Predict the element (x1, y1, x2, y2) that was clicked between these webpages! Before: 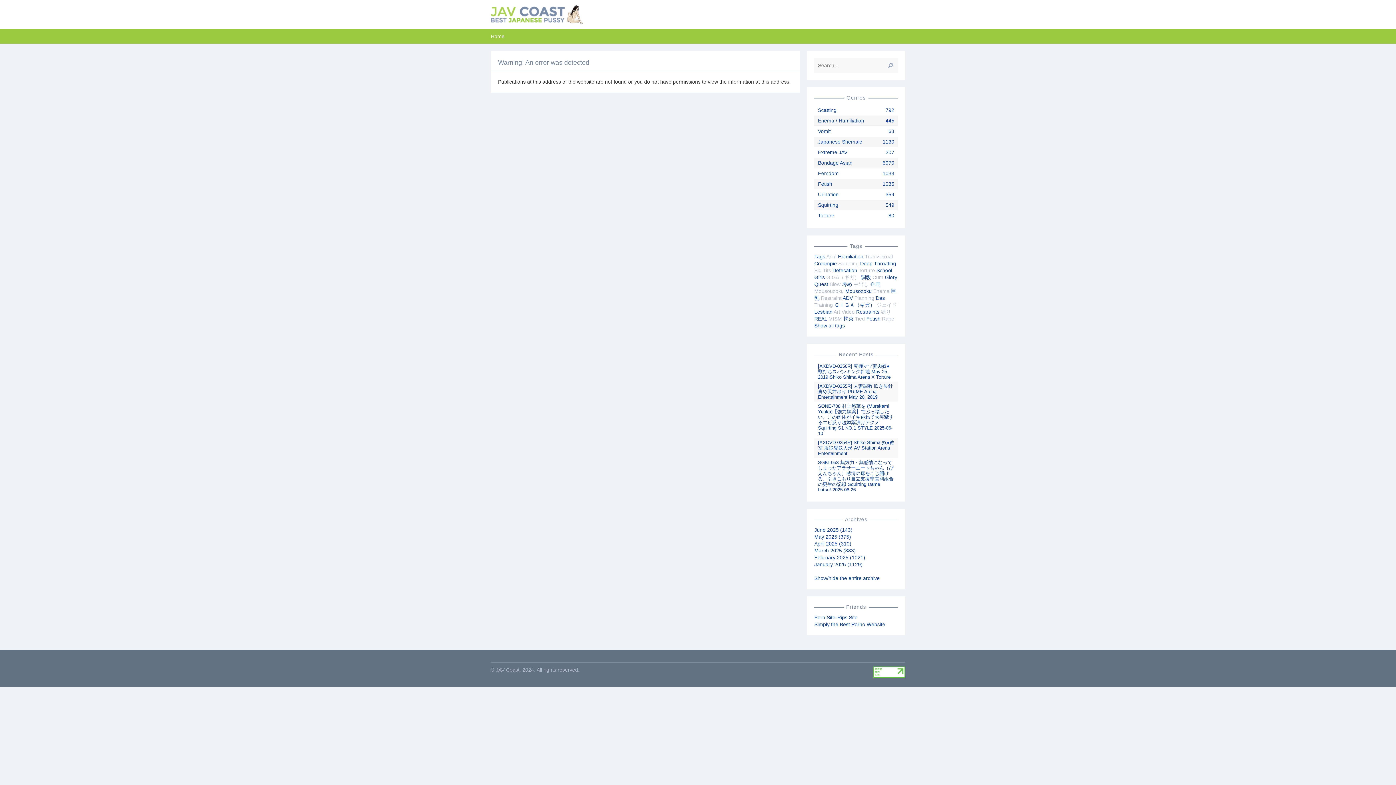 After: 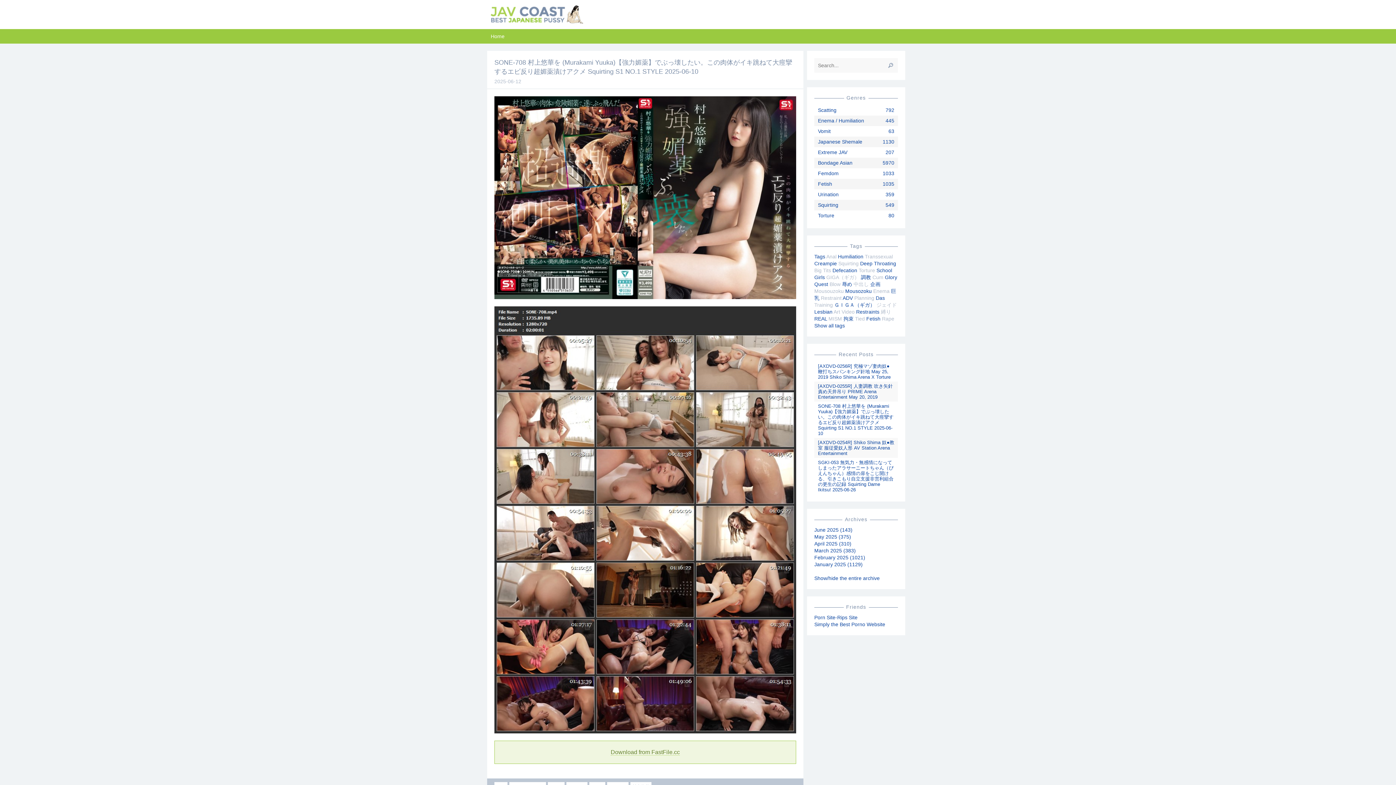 Action: bbox: (818, 403, 893, 436) label: SONE-708 村上悠華を (Murakami Yuuka)【強力媚薬】でぶっ壊したい。この肉体がイキ跳ねて大痙攣するエビ反り超媚薬漬けアクメ Squirting S1 NO.1 STYLE 2025-06-10